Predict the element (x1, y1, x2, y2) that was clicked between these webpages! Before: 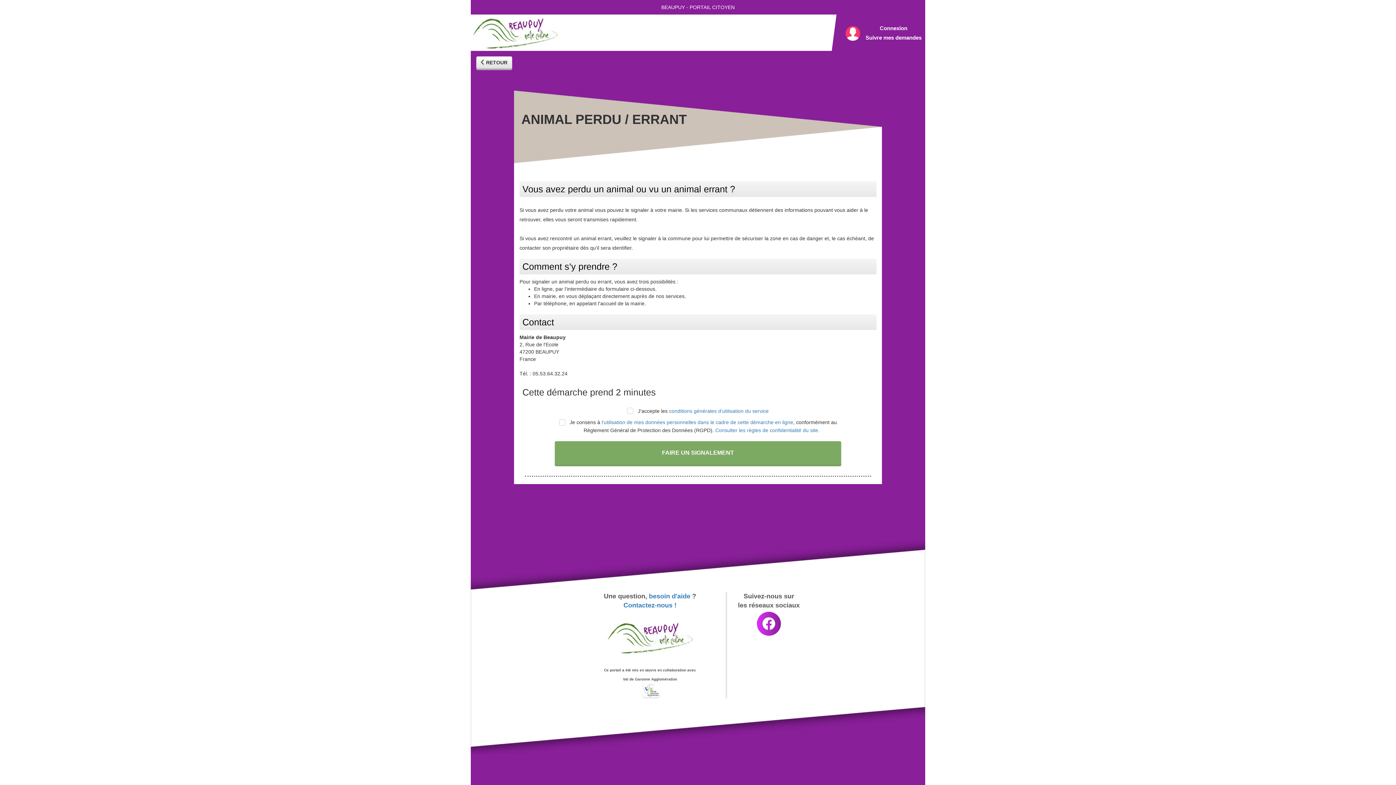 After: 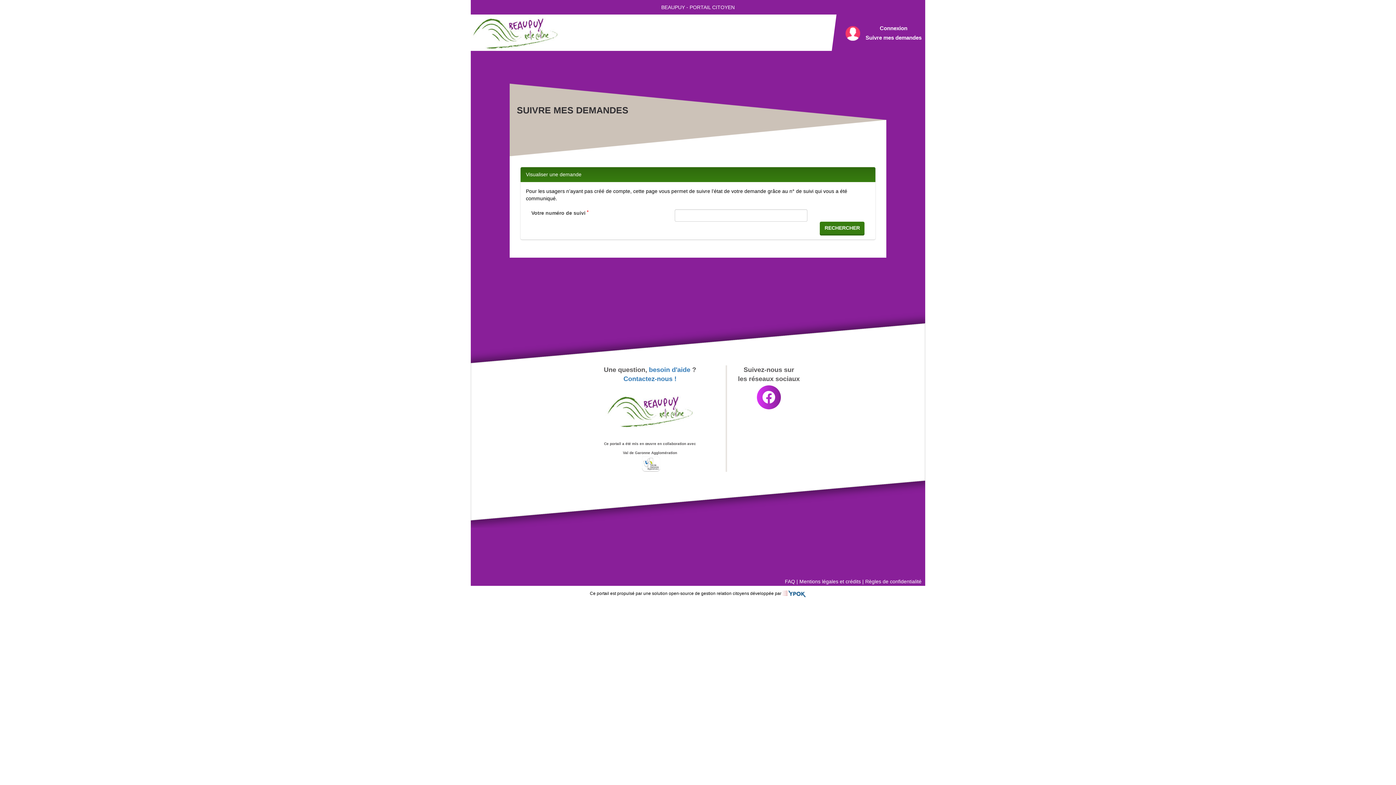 Action: label: Suivre mes demandes bbox: (865, 33, 921, 41)